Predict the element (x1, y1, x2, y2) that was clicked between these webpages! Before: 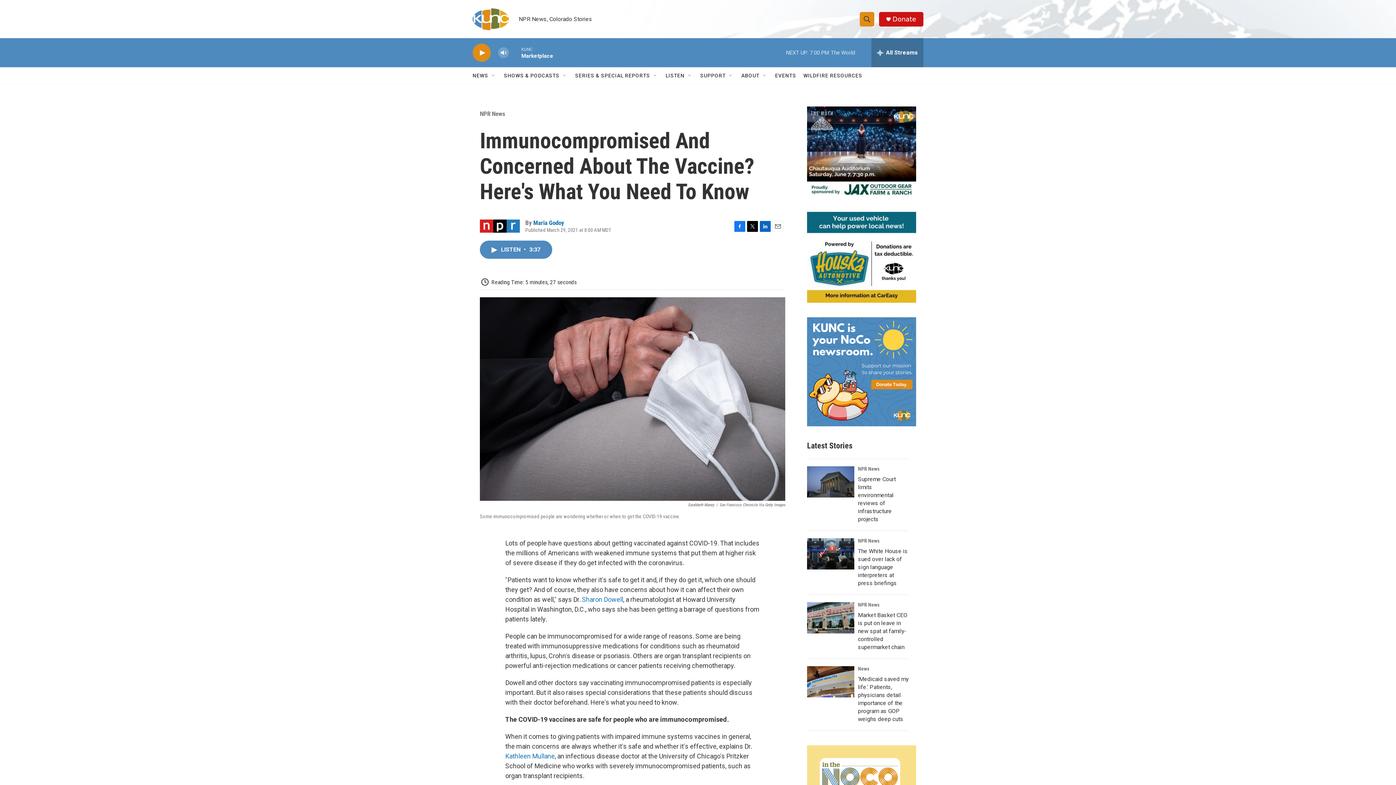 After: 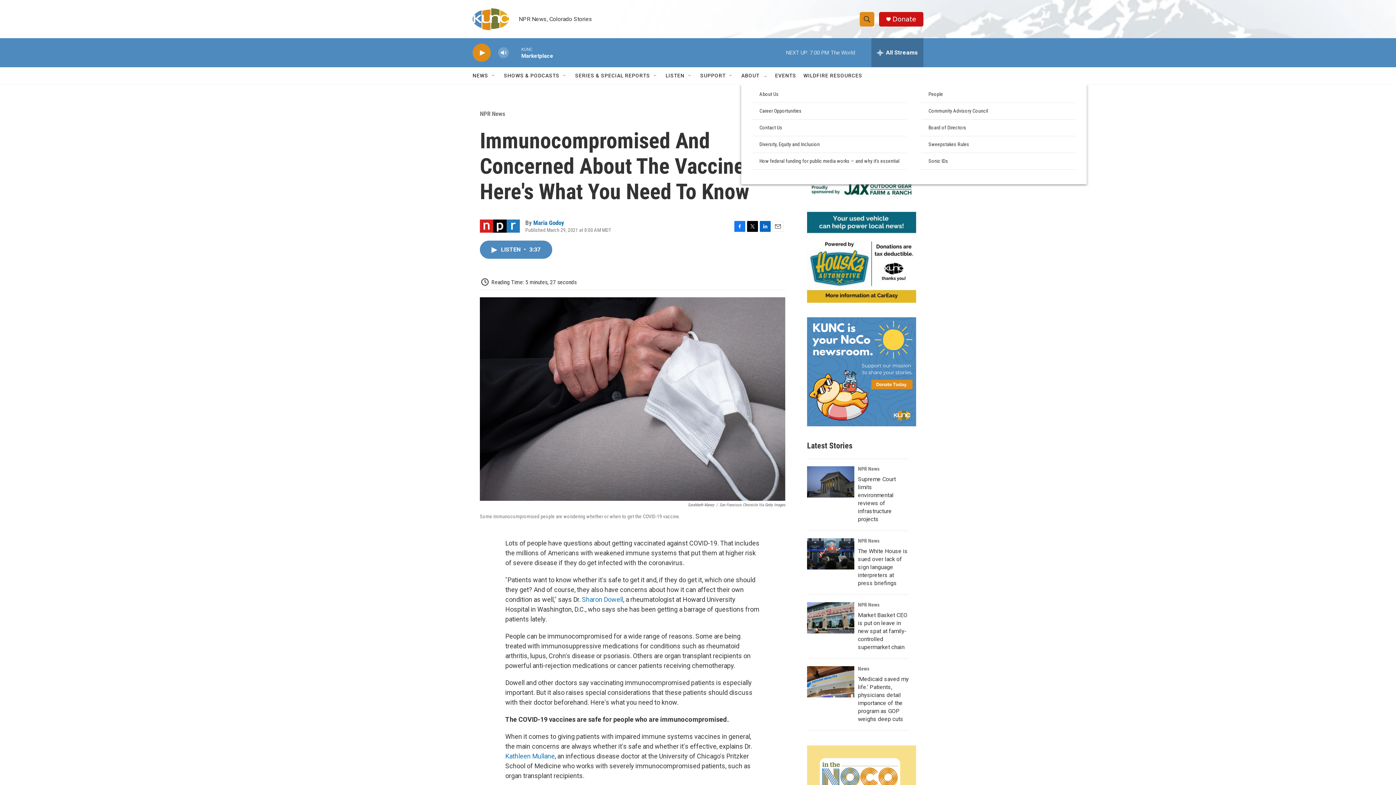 Action: bbox: (762, 72, 768, 78) label: Open Sub Navigation